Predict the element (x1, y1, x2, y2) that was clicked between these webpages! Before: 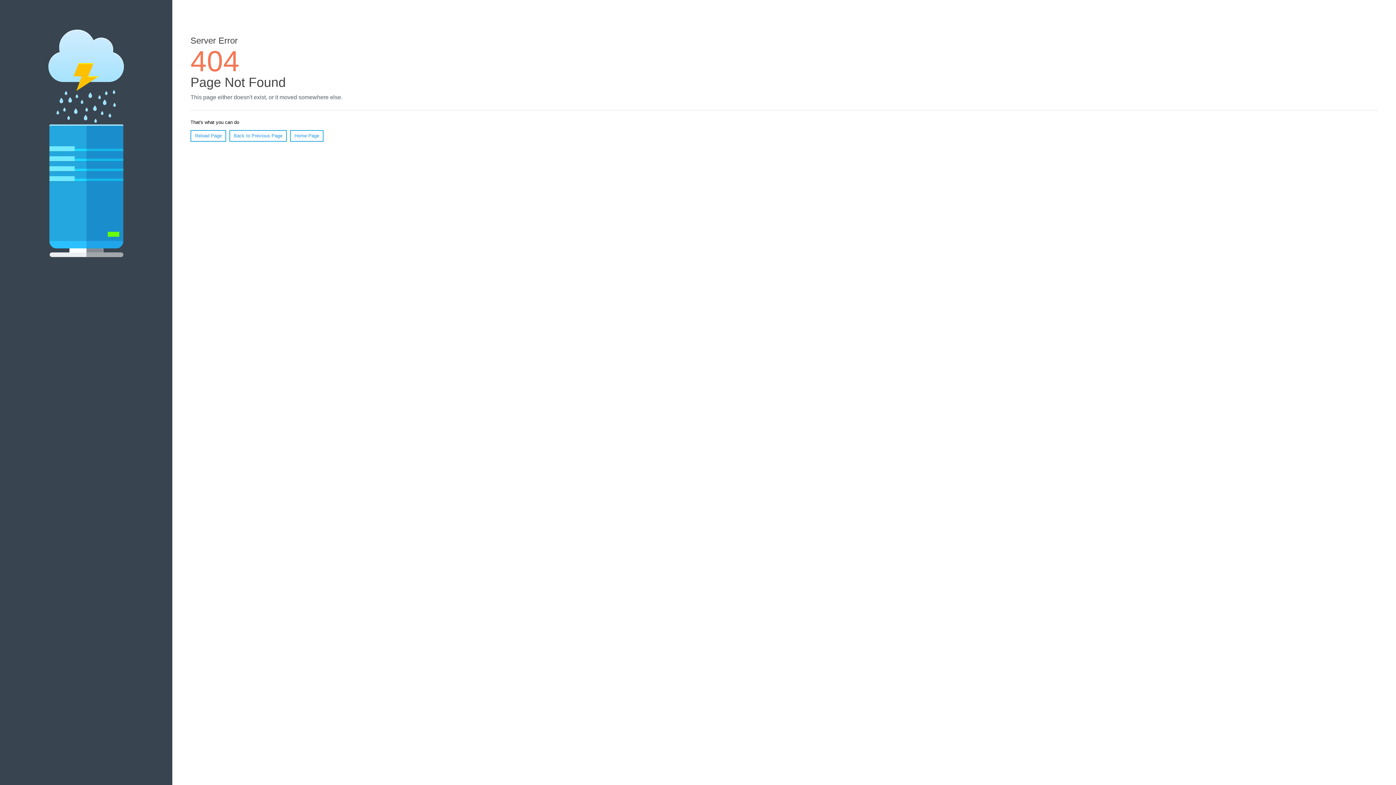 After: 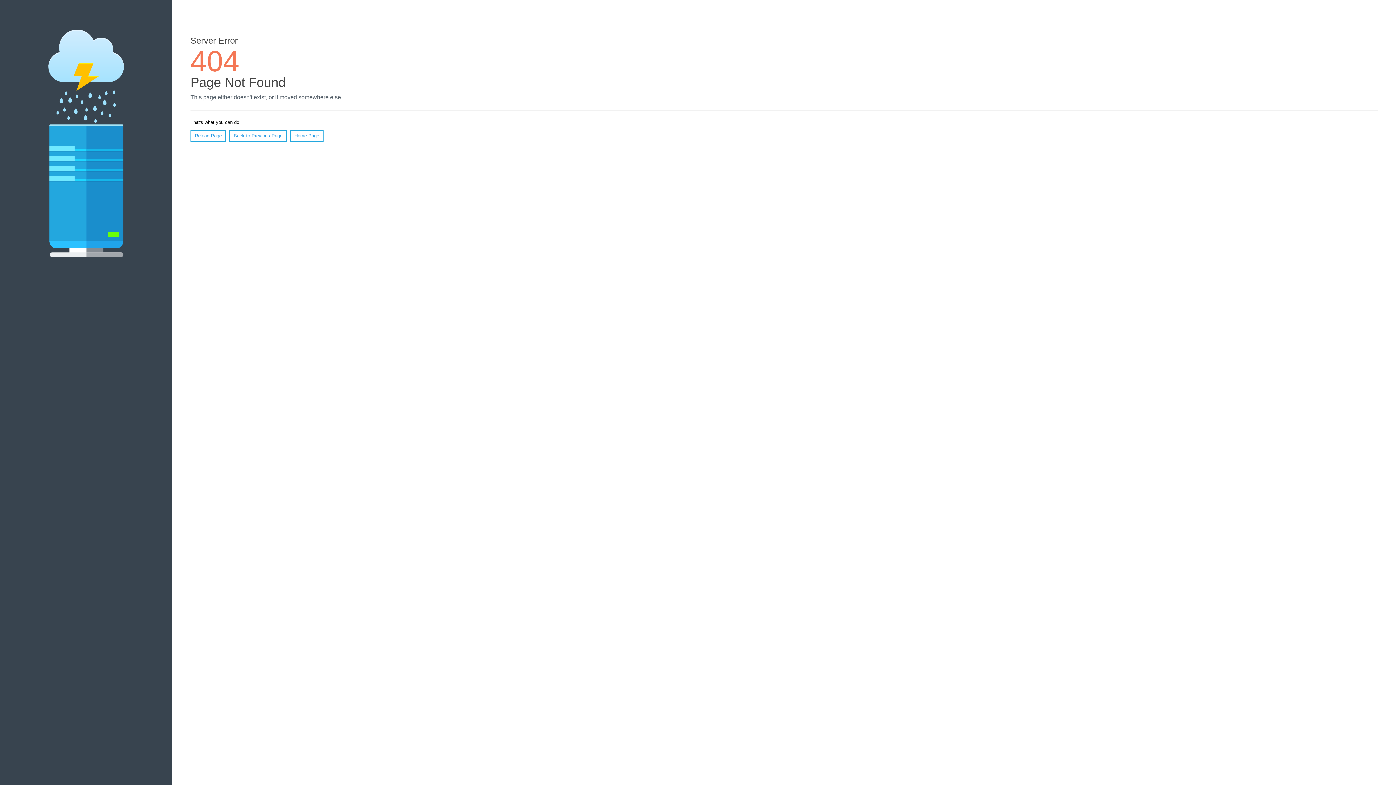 Action: bbox: (190, 130, 226, 141) label: Reload Page